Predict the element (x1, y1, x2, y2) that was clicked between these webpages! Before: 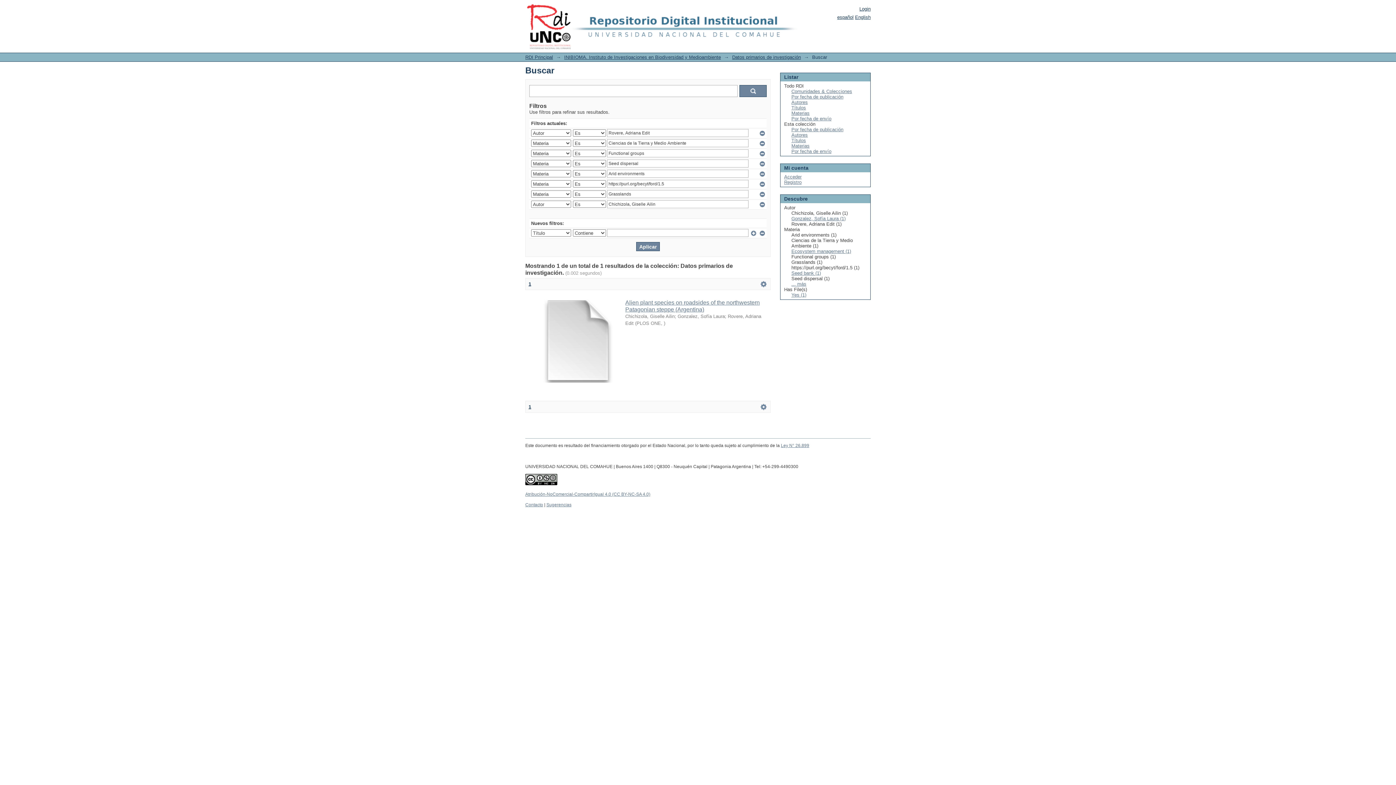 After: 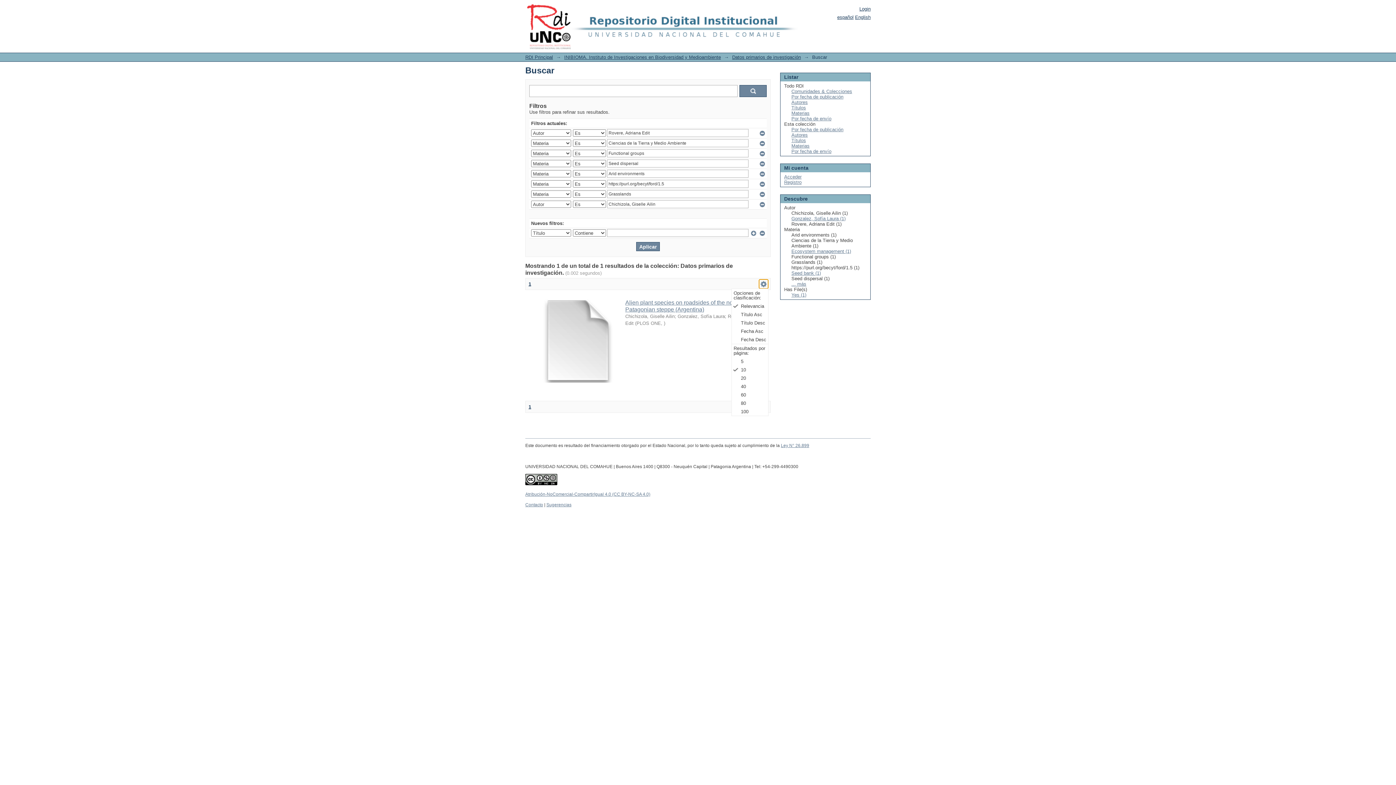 Action: label:   bbox: (759, 279, 768, 288)